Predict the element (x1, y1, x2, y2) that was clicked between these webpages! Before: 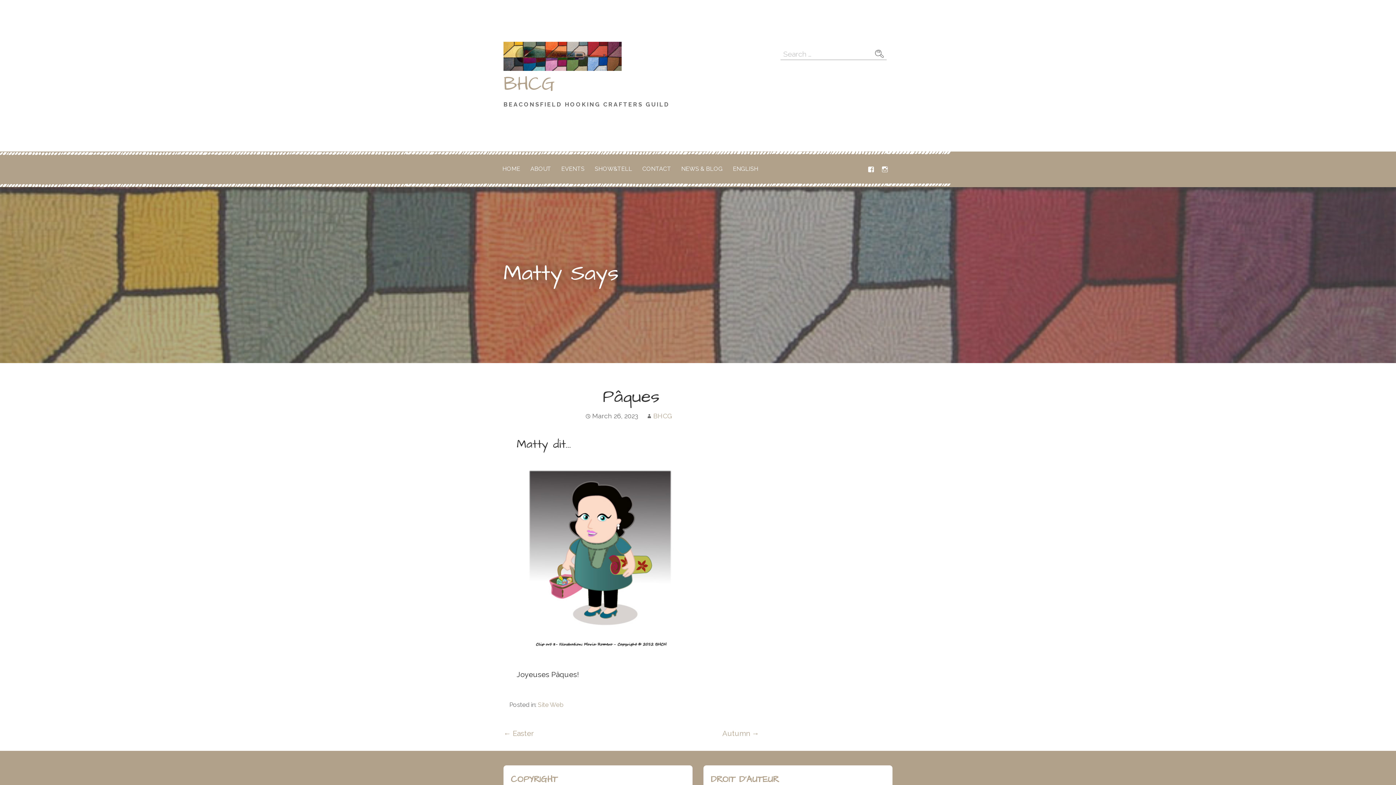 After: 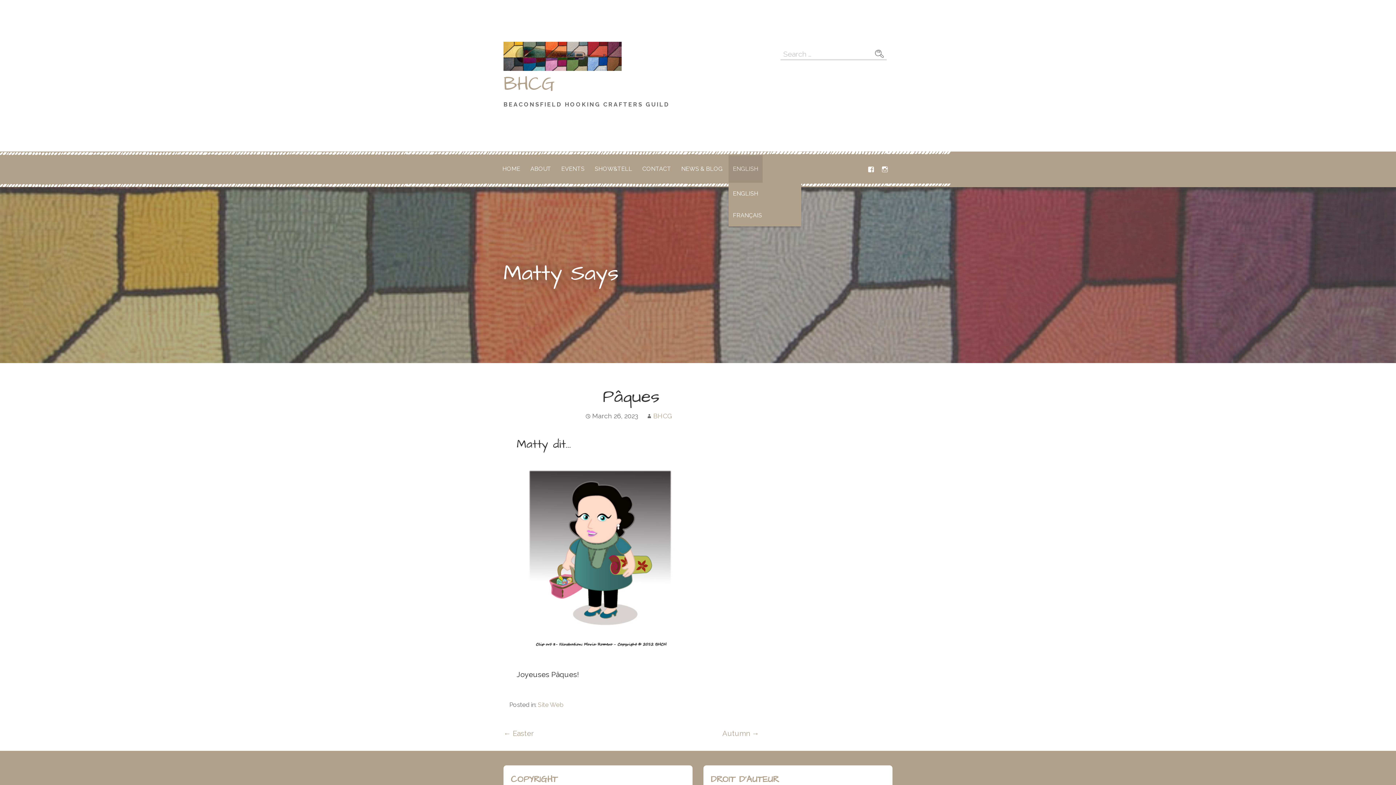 Action: label: ENGLISH bbox: (728, 155, 762, 183)